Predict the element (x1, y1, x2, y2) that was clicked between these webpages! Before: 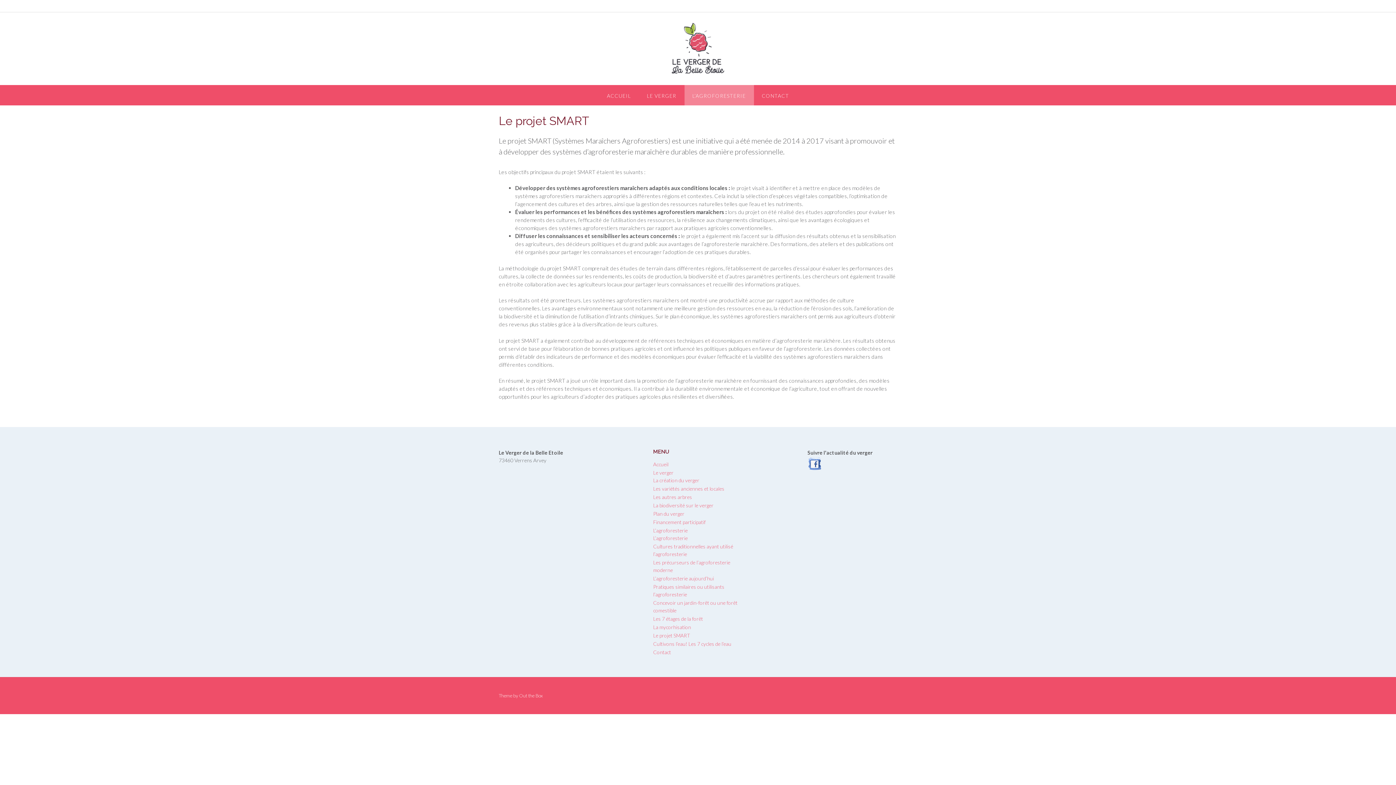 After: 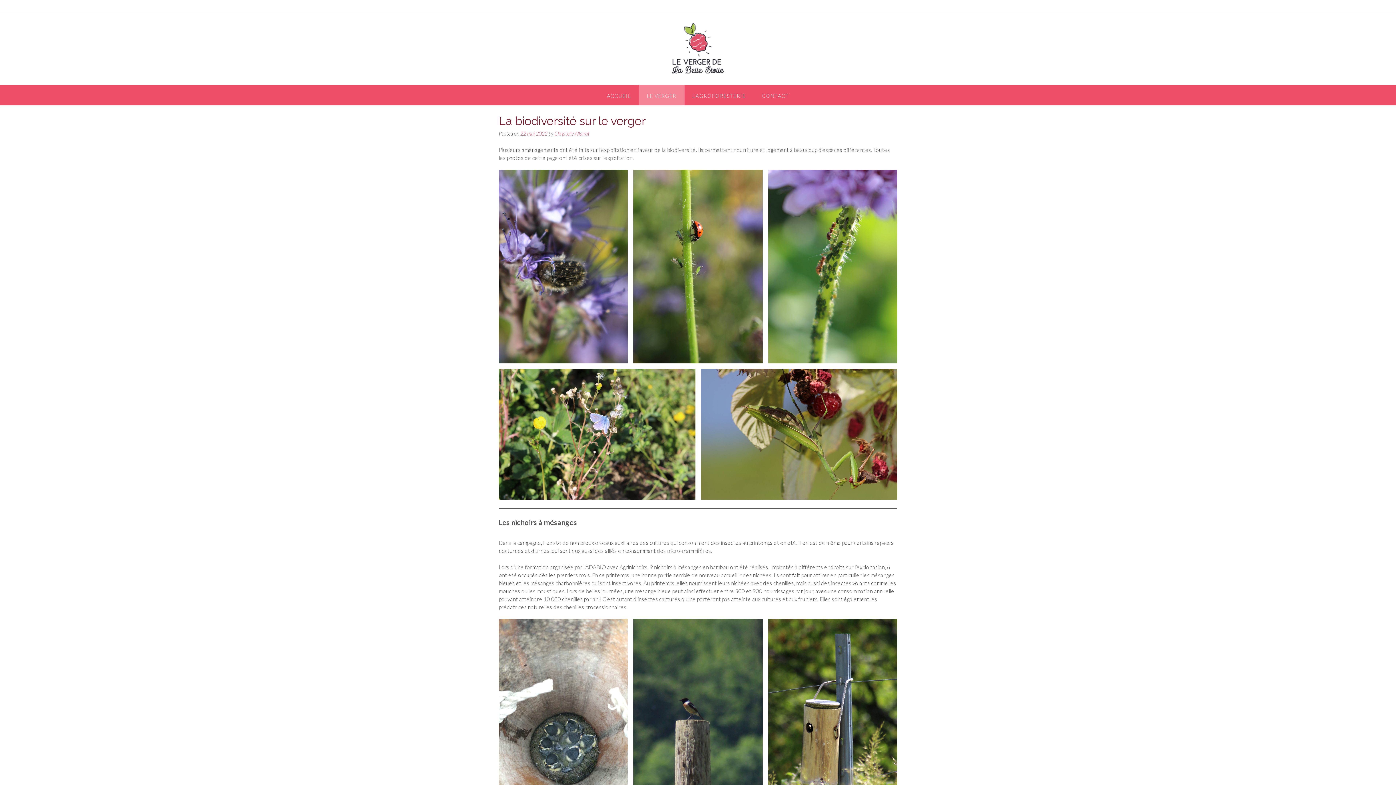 Action: label: La biodiversité sur le verger bbox: (653, 502, 713, 508)